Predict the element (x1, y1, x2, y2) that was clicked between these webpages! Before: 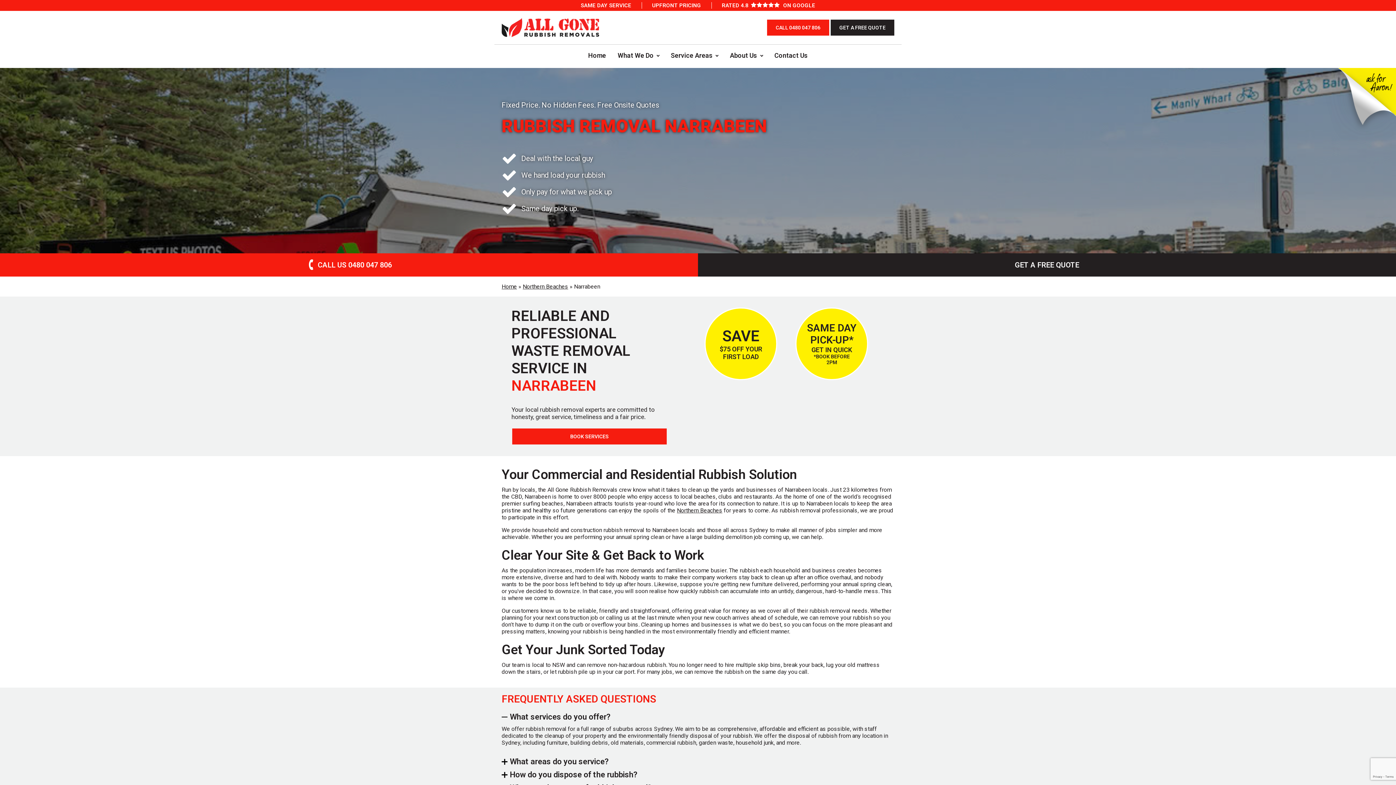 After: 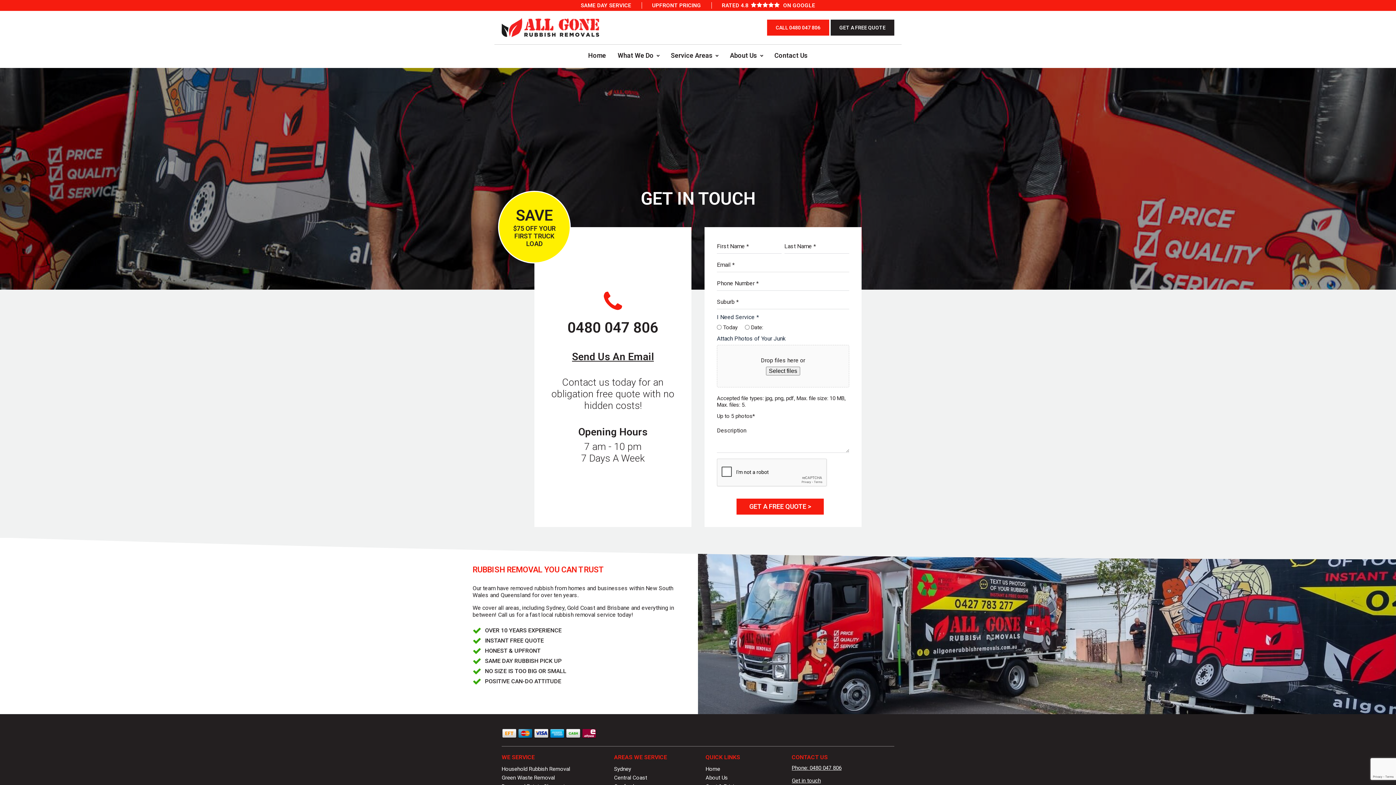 Action: bbox: (768, 47, 813, 62) label: Contact Us